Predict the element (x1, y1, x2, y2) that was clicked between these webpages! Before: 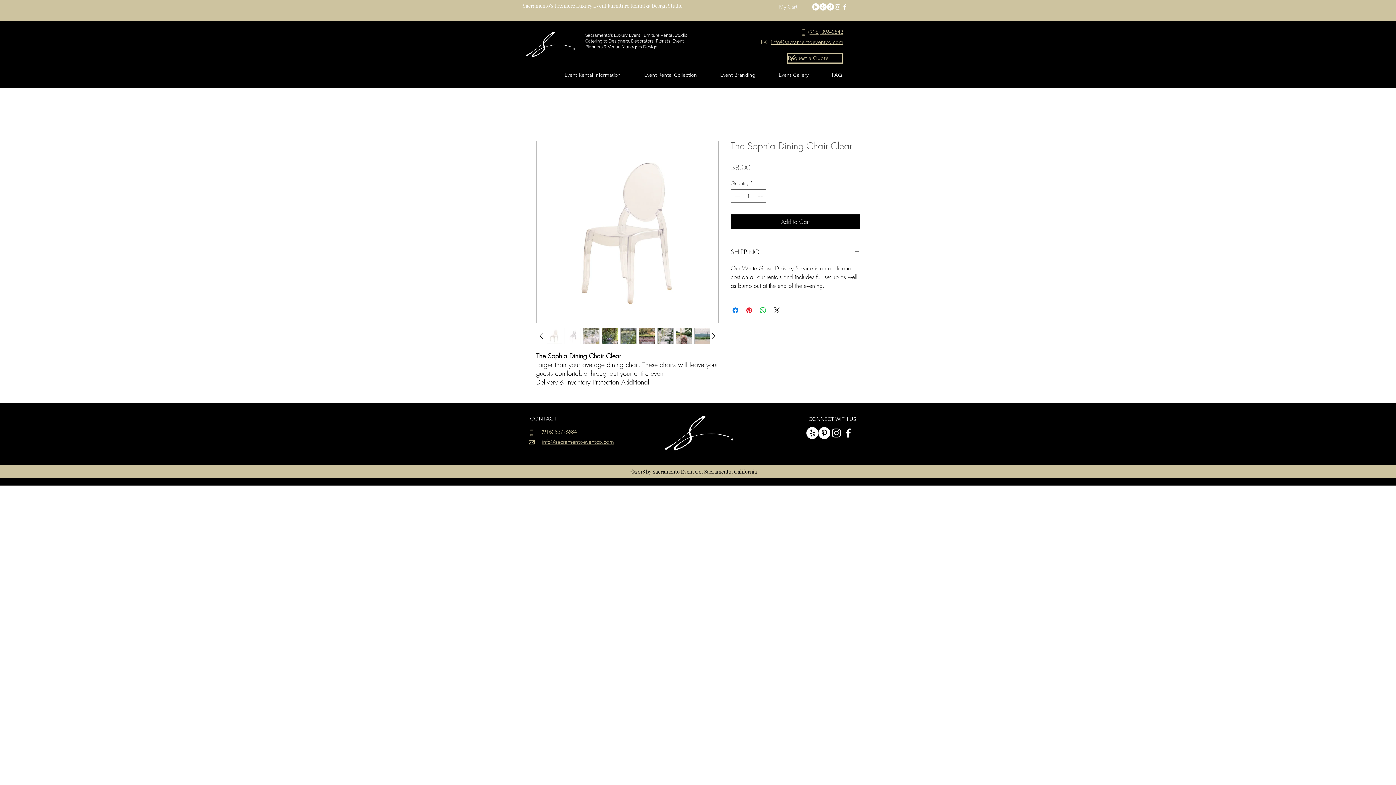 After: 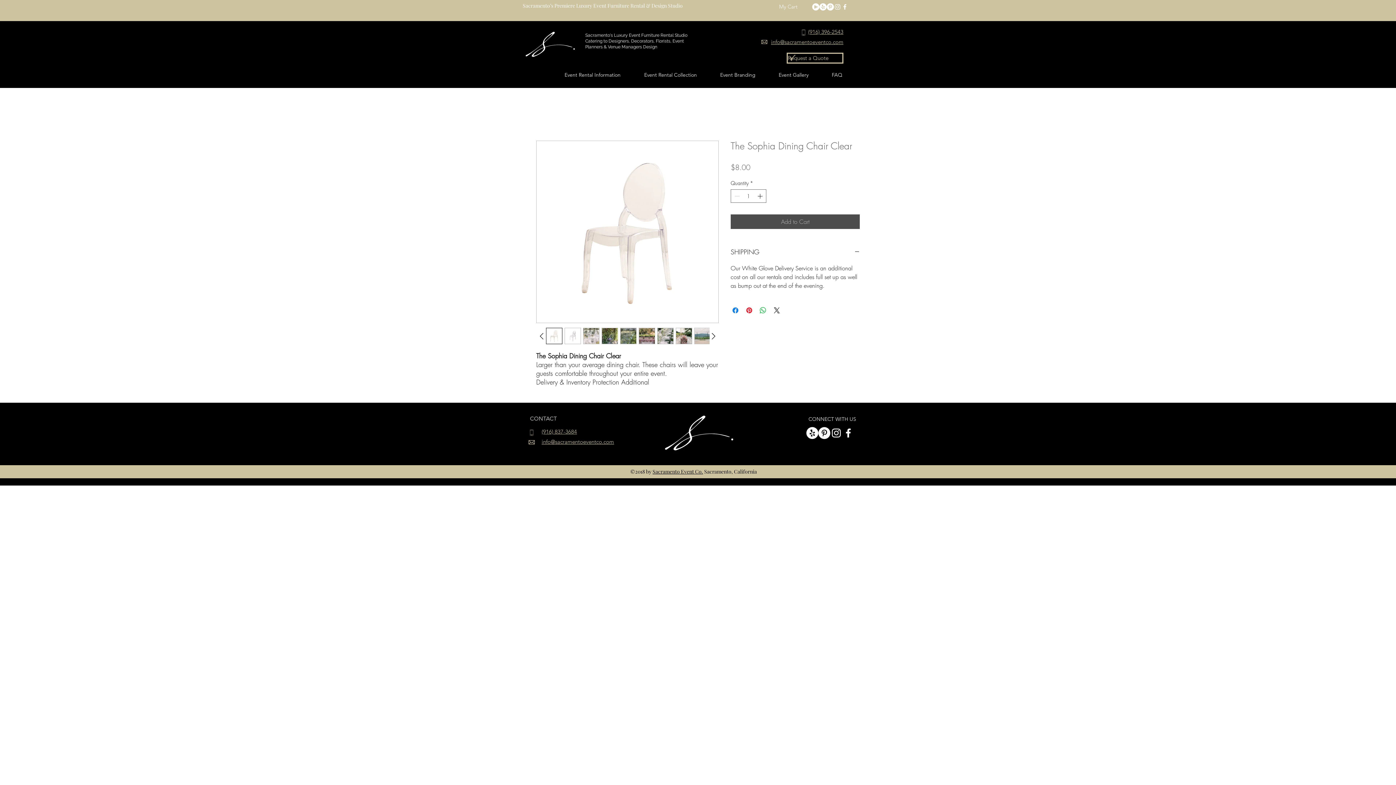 Action: label: Add to Cart bbox: (730, 214, 860, 229)